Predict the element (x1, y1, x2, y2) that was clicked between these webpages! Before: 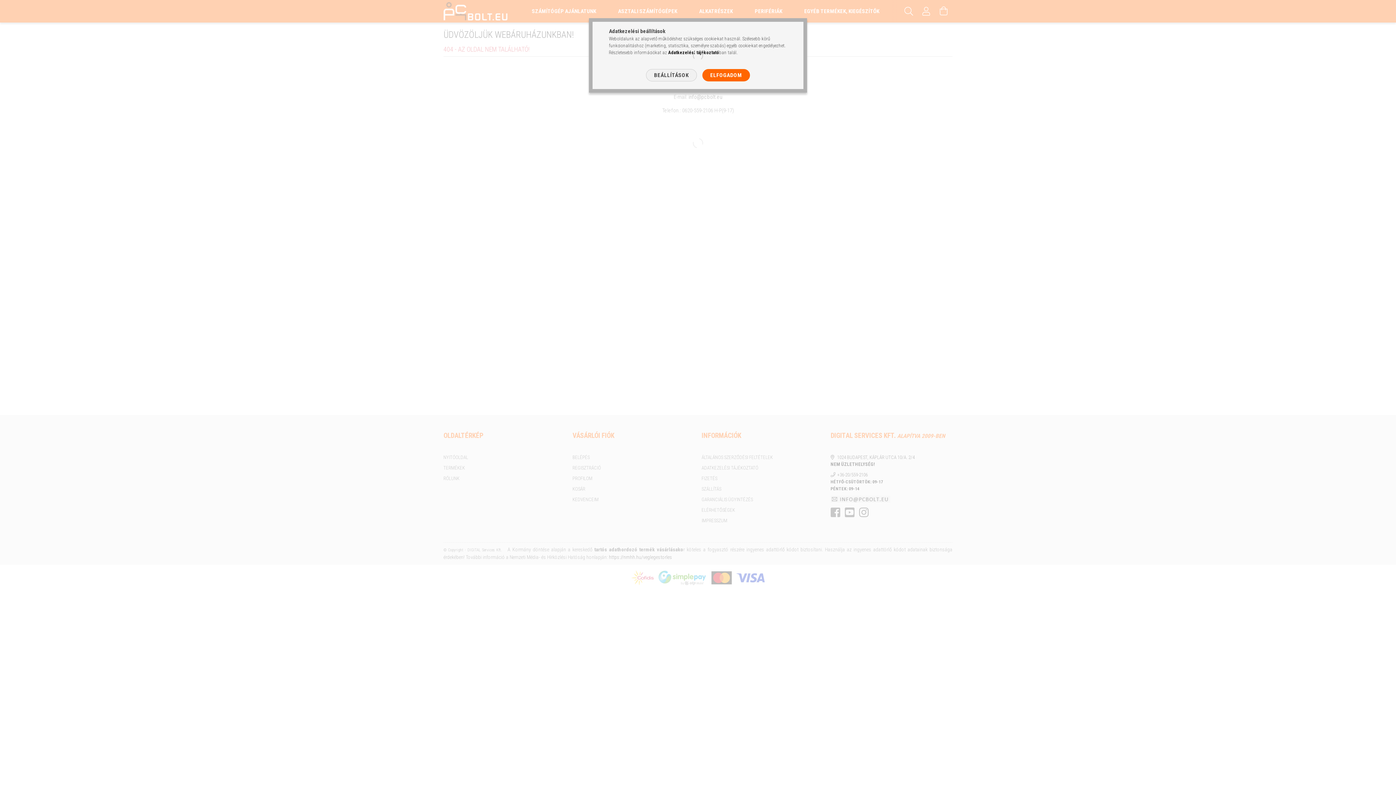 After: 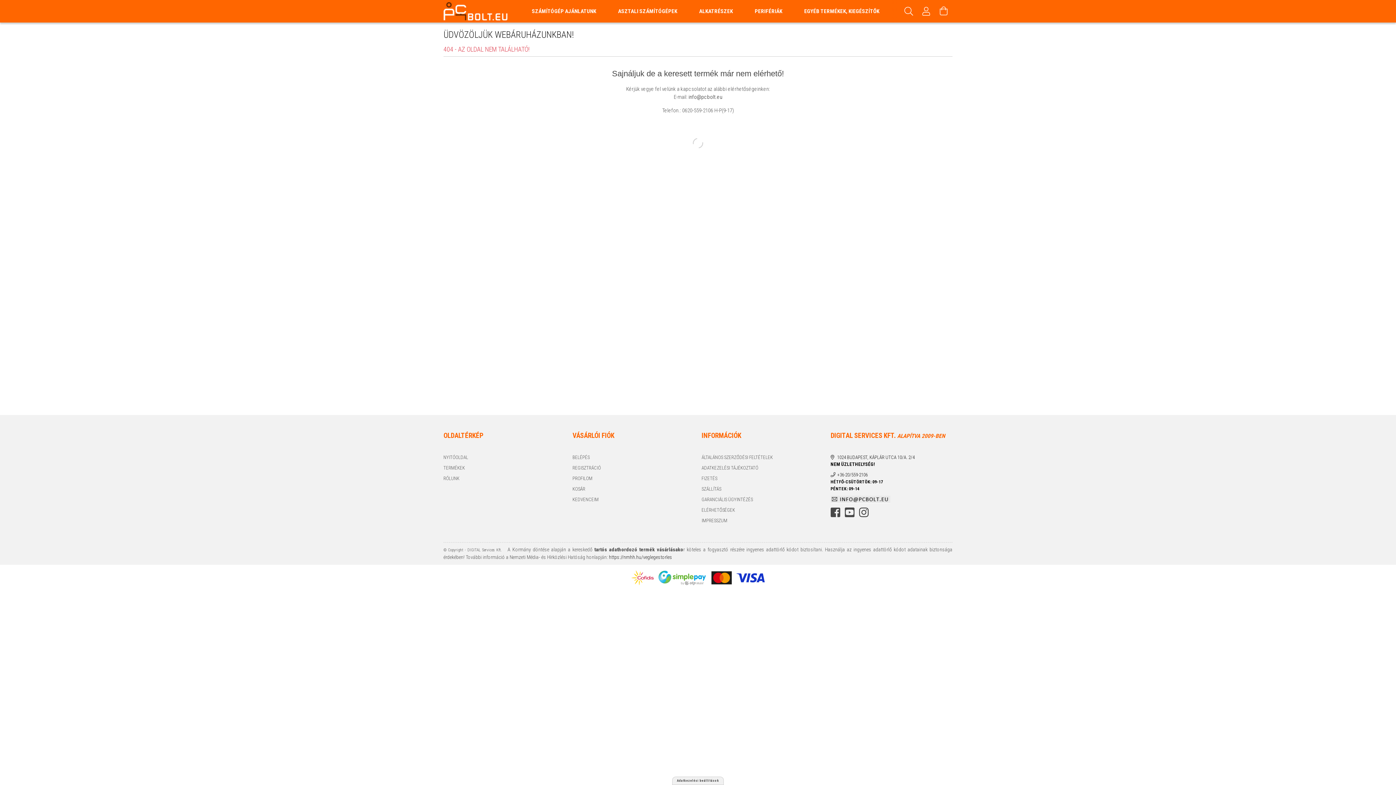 Action: label: ELFOGADOM bbox: (702, 69, 750, 81)